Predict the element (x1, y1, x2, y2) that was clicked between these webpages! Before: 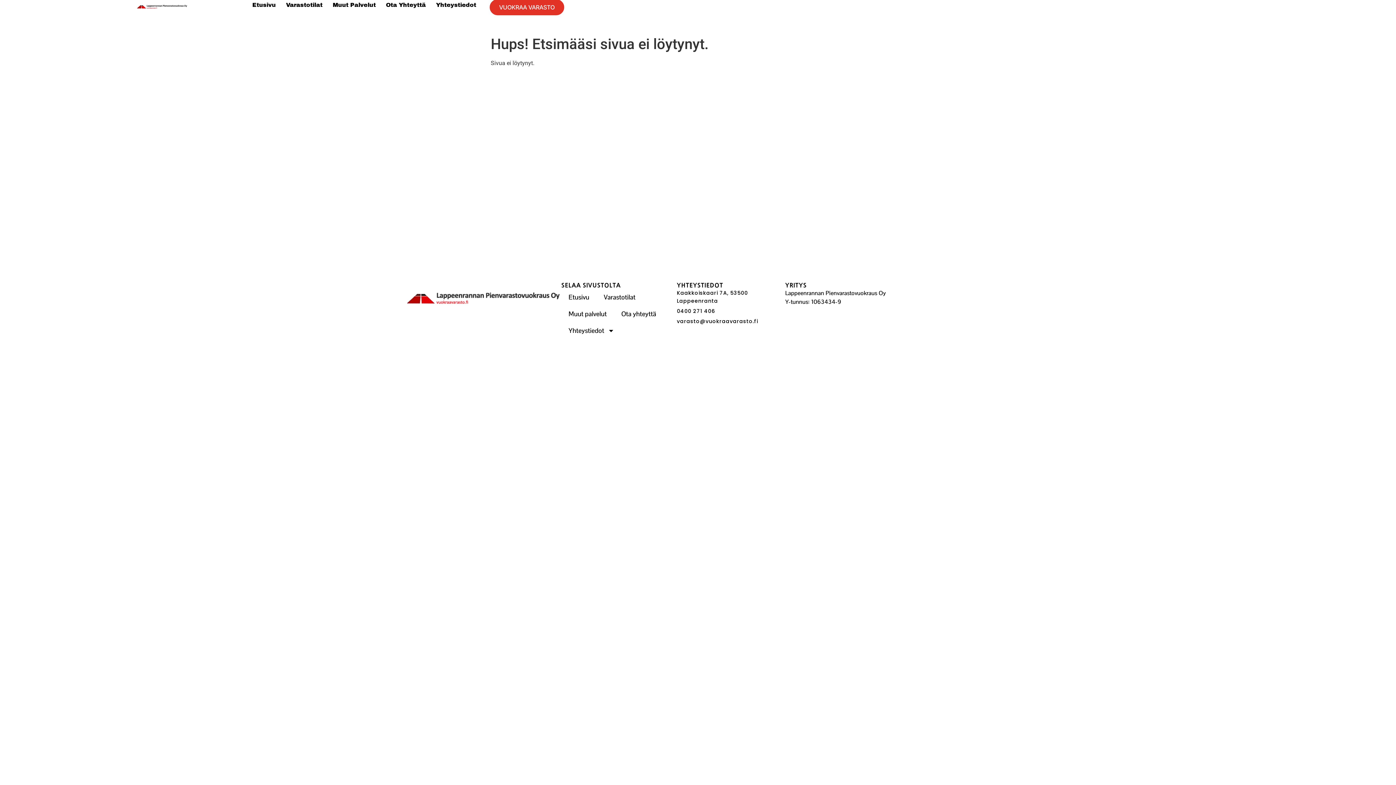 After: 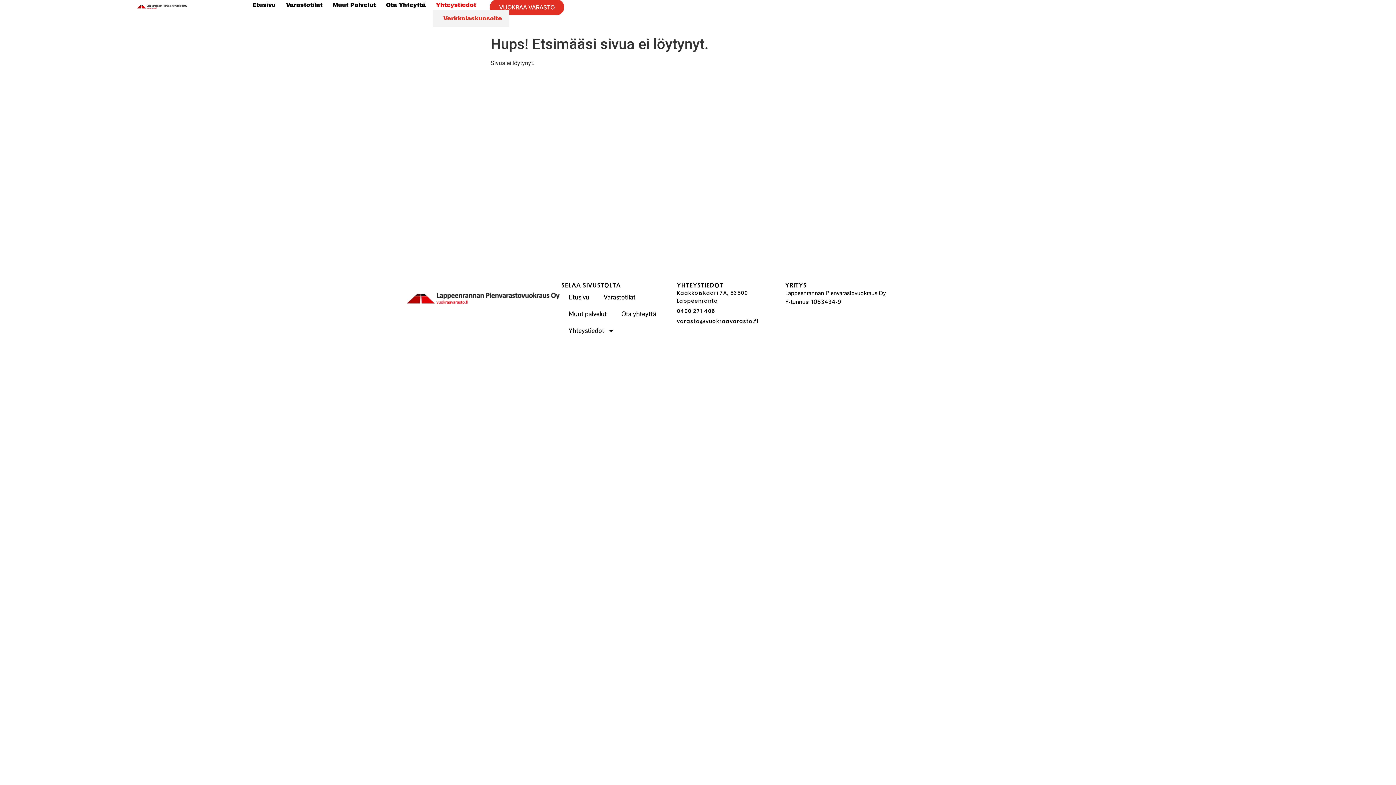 Action: bbox: (433, 0, 482, 10) label: Yhteystiedot